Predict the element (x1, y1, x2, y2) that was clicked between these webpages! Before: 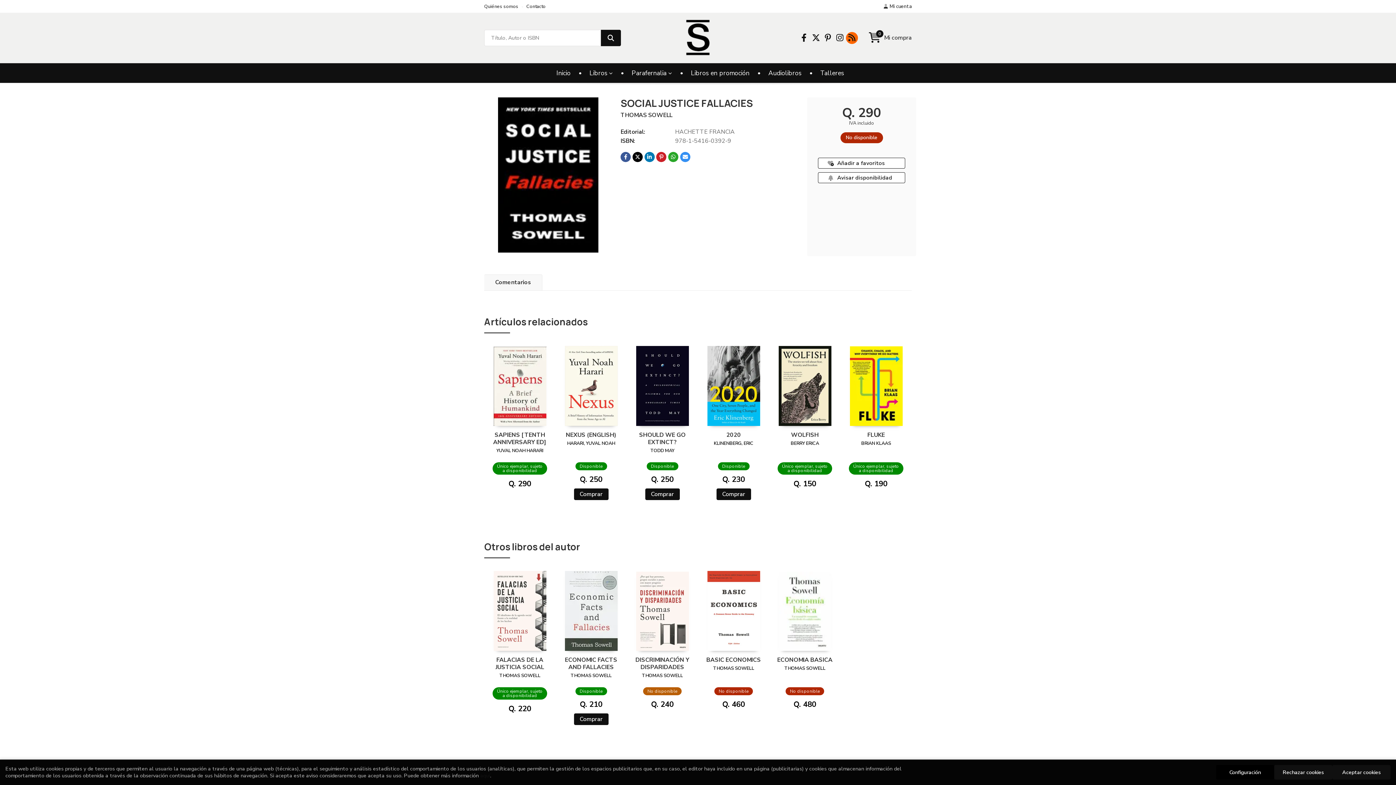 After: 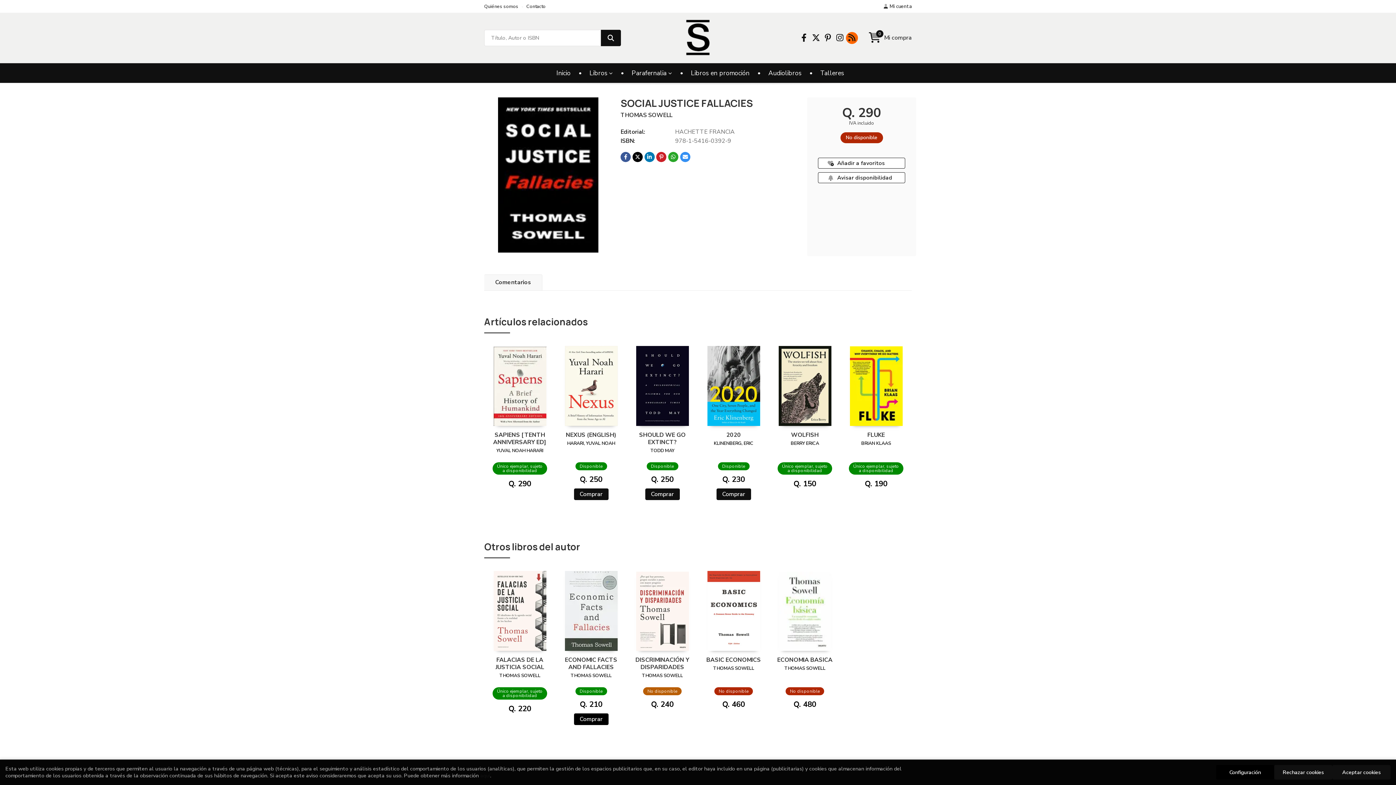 Action: label: Comprar bbox: (574, 713, 608, 725)